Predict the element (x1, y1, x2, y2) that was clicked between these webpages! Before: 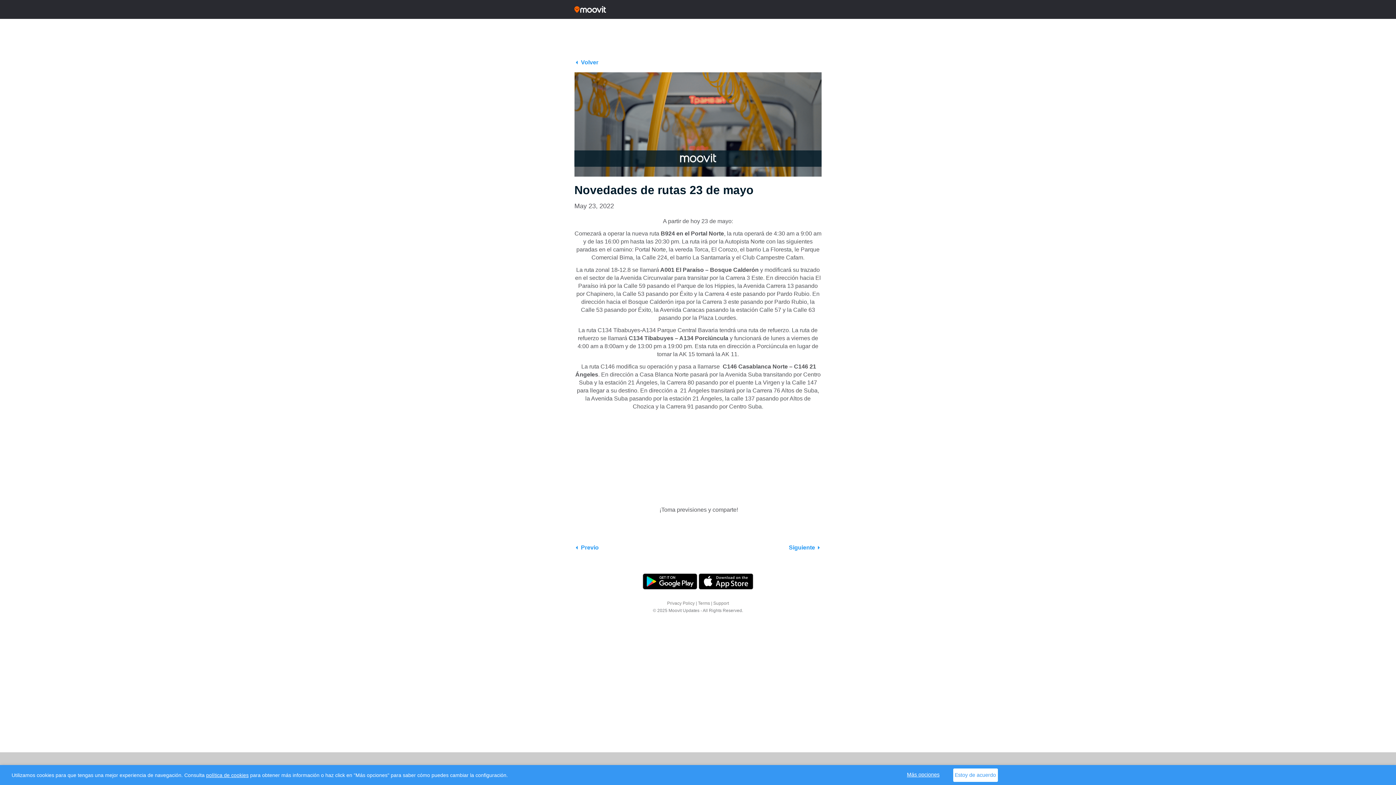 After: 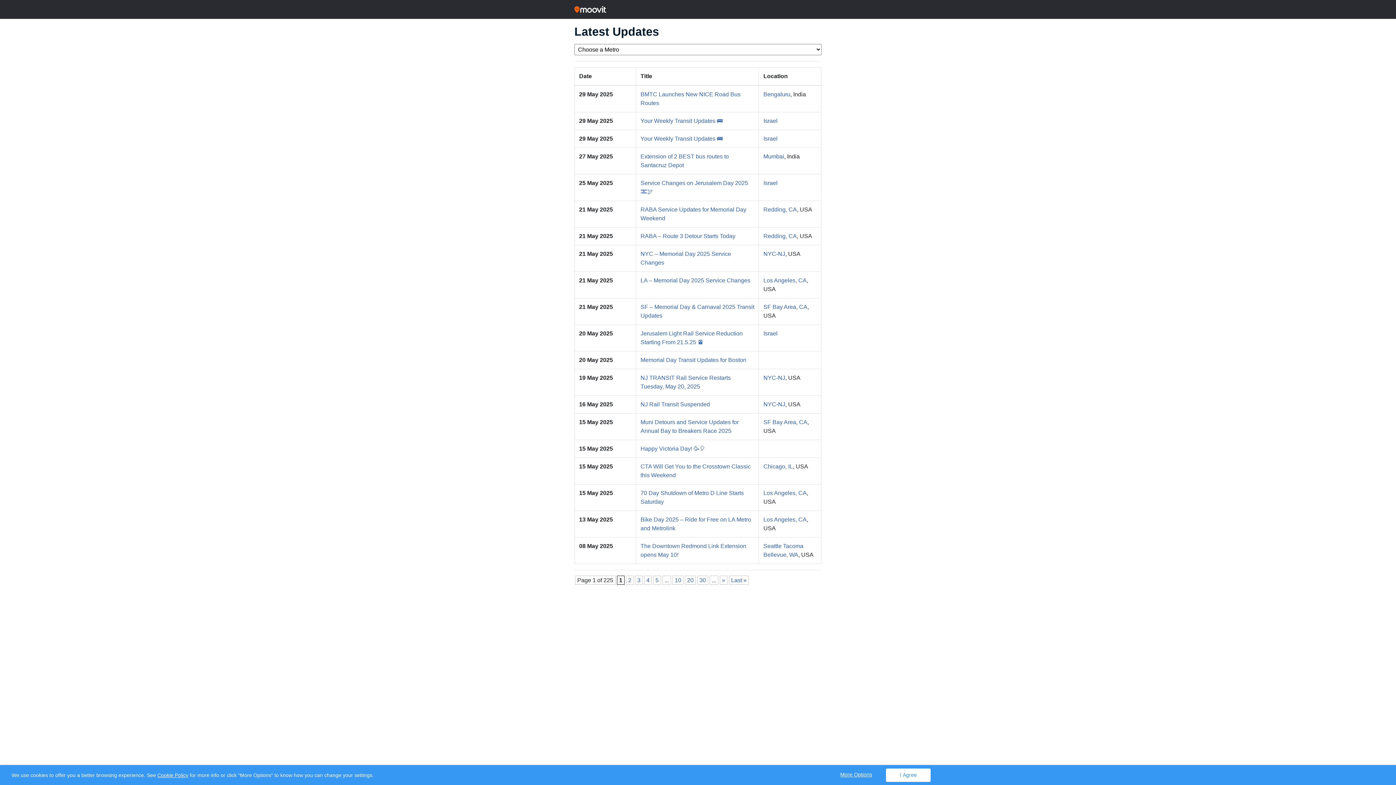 Action: bbox: (574, 3, 821, 15)